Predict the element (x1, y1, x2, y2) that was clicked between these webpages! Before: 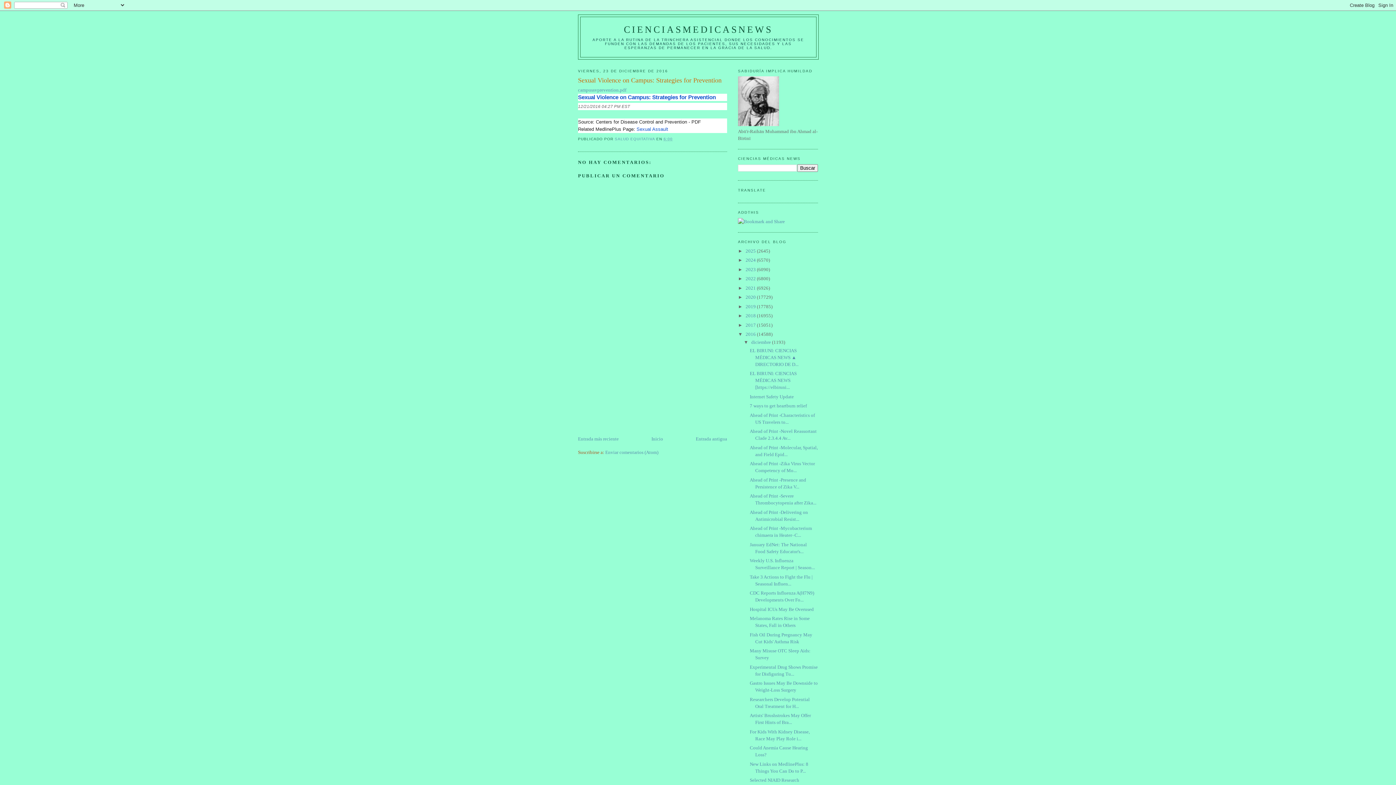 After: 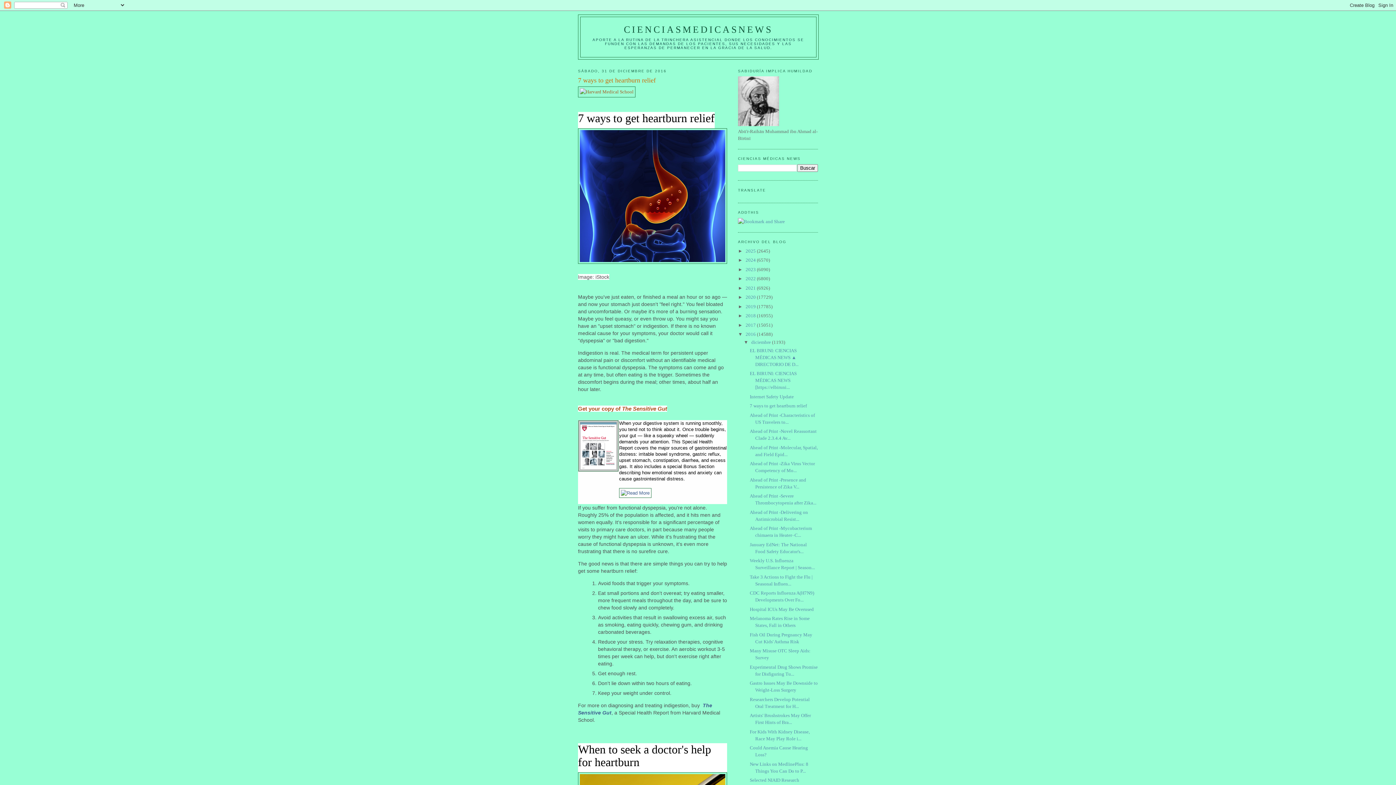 Action: bbox: (749, 403, 807, 408) label: 7 ways to get heartburn relief